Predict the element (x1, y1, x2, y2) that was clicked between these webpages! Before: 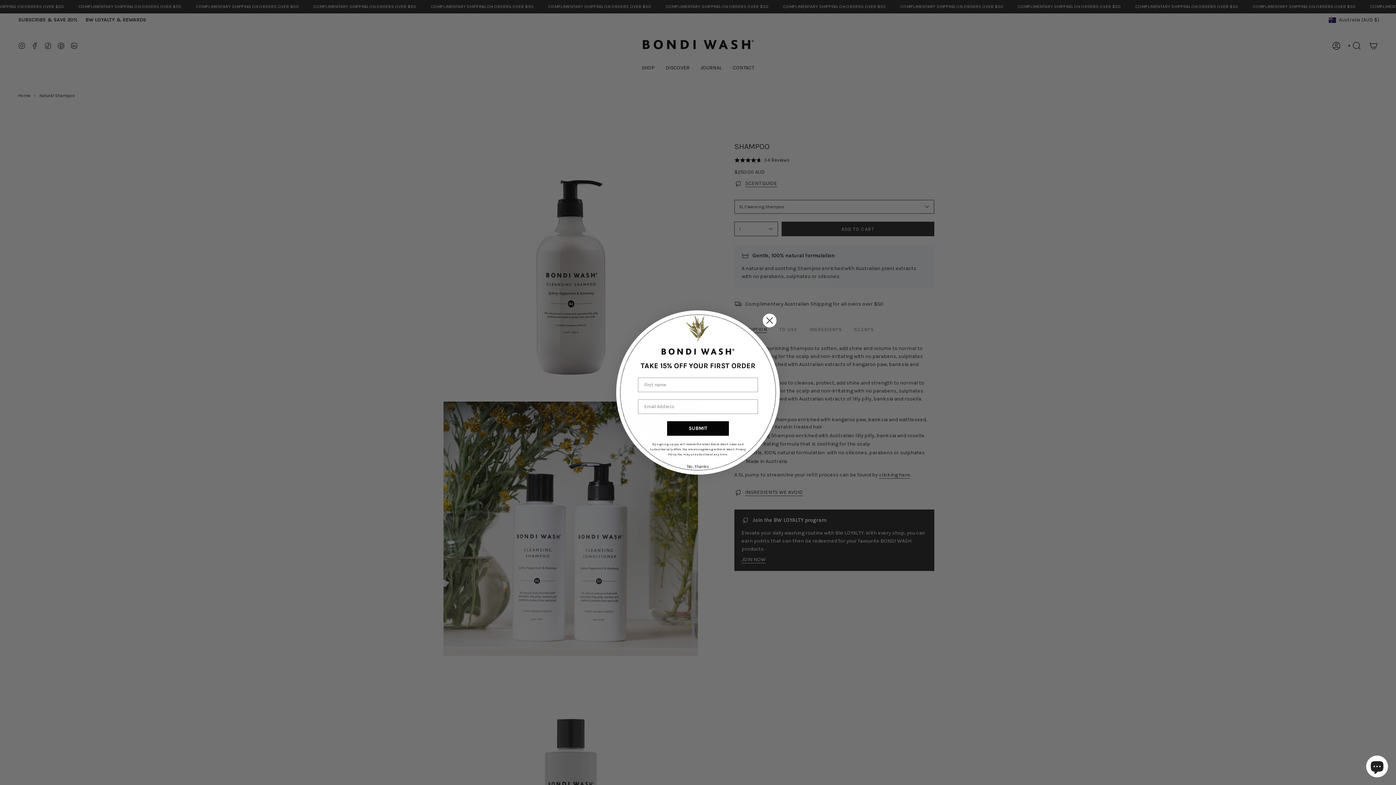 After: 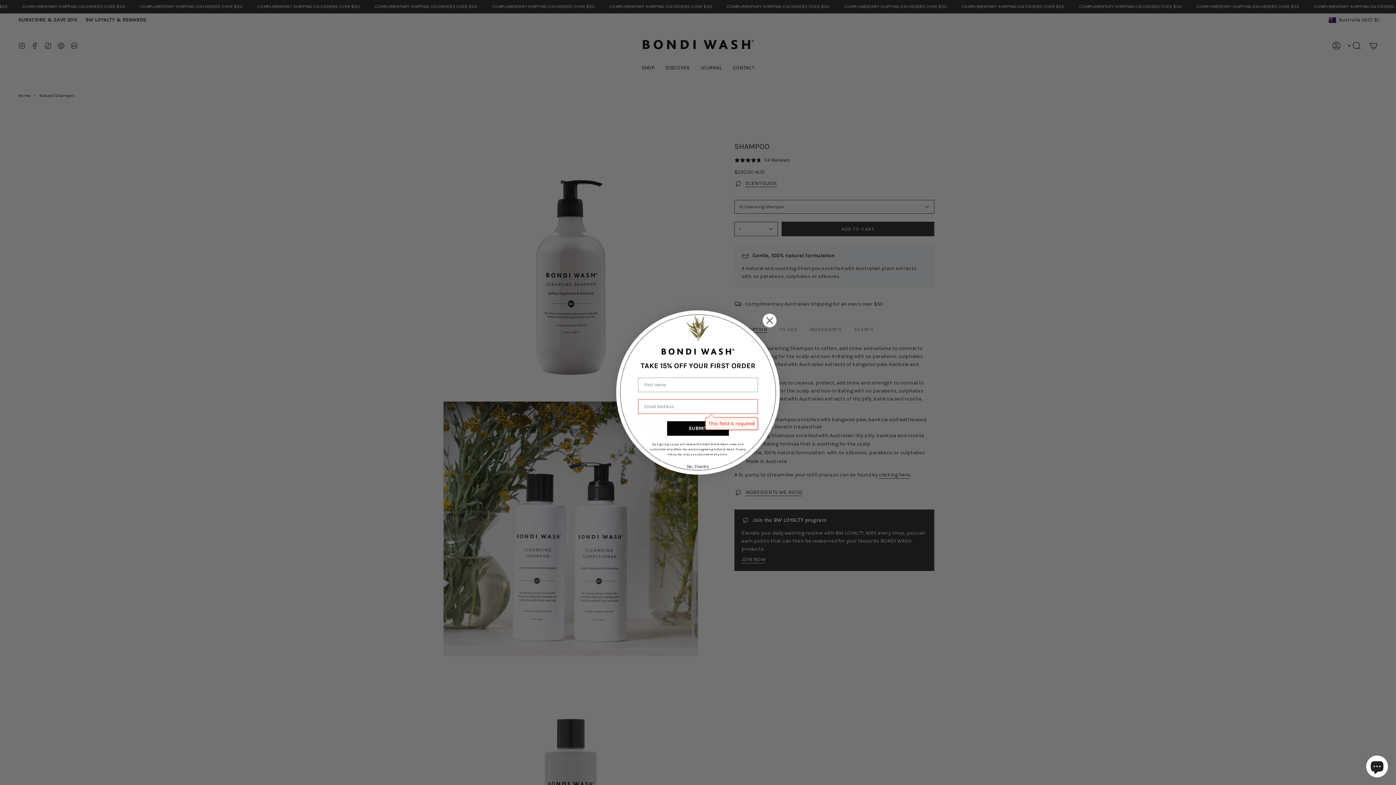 Action: label: SUBMIT bbox: (667, 421, 729, 435)